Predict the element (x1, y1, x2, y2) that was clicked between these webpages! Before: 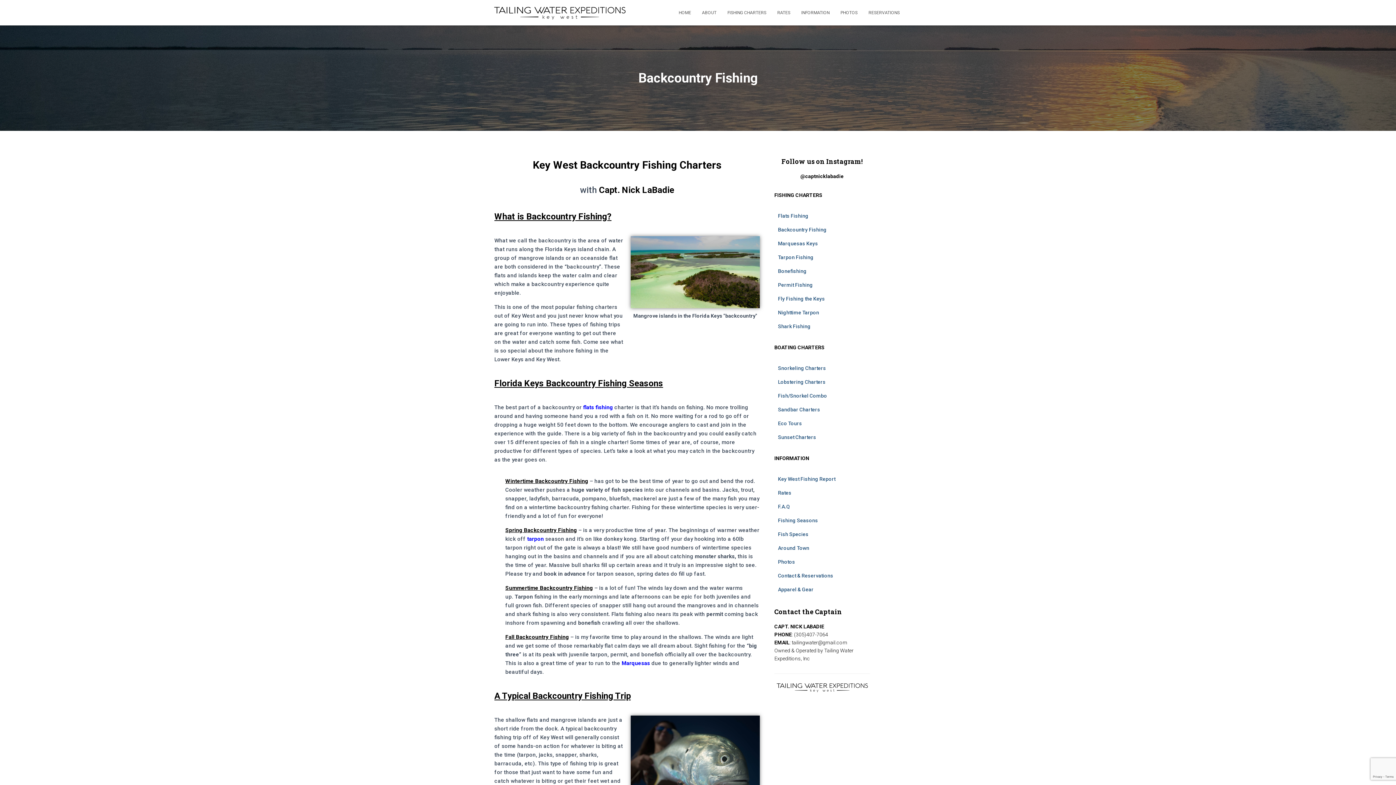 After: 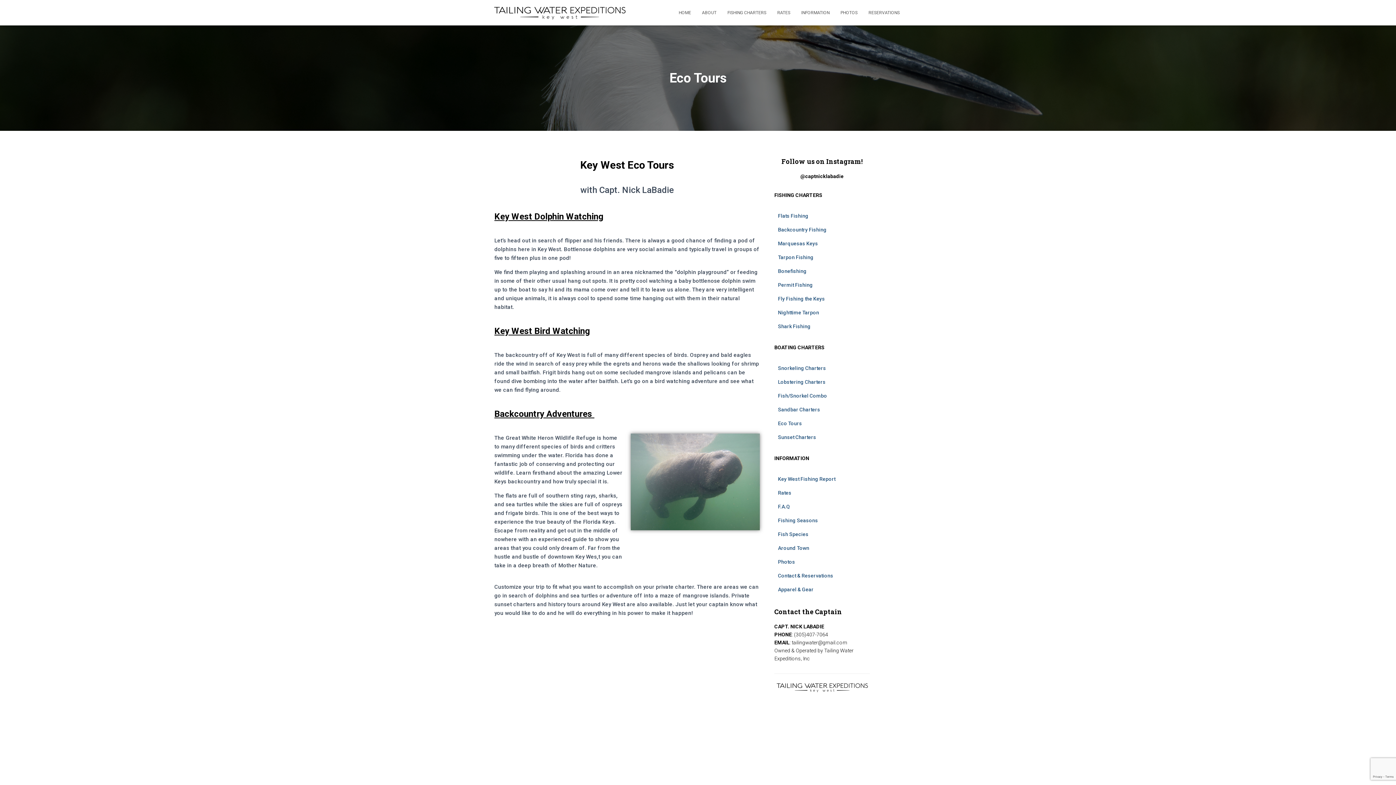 Action: bbox: (778, 420, 802, 426) label: Eco Tours